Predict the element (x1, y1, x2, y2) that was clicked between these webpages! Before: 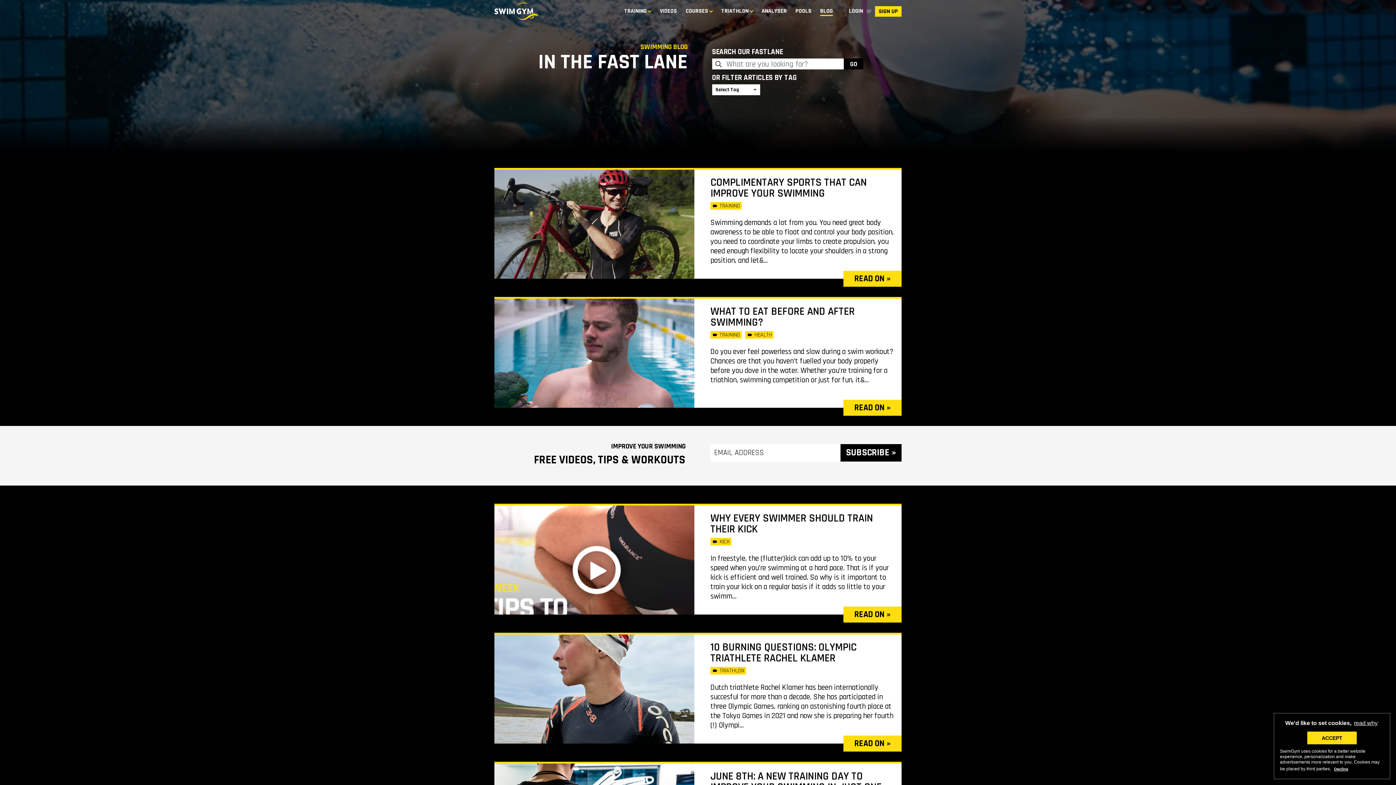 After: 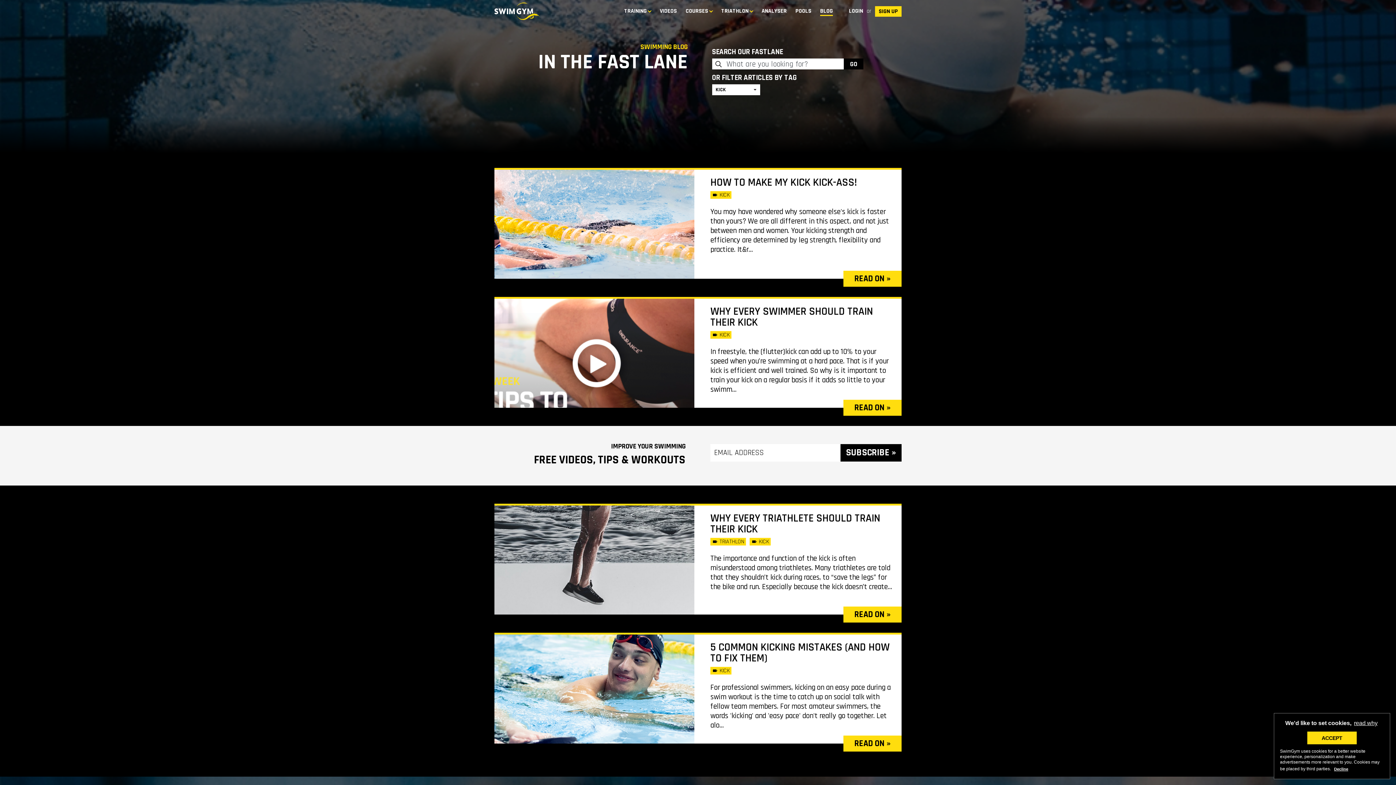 Action: label: KICK bbox: (710, 536, 735, 546)